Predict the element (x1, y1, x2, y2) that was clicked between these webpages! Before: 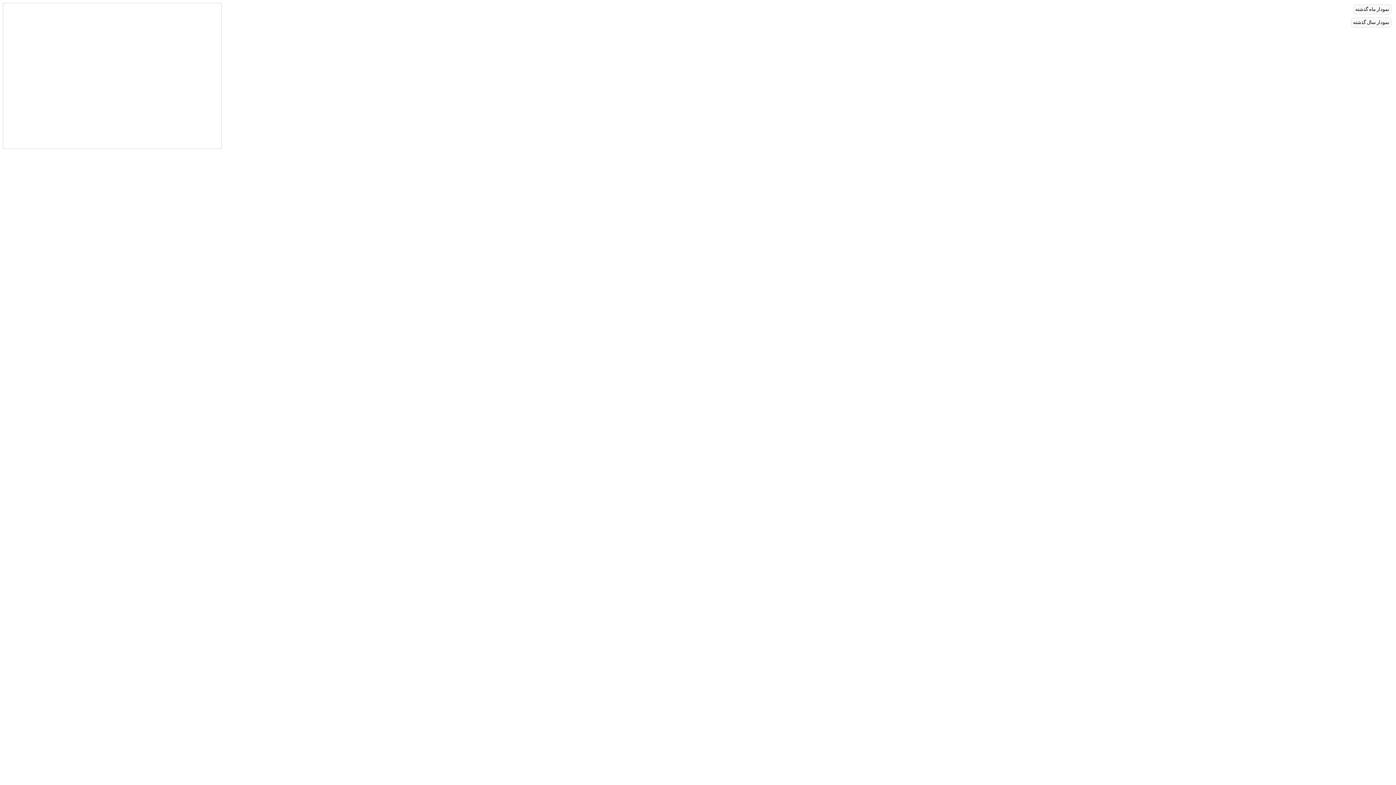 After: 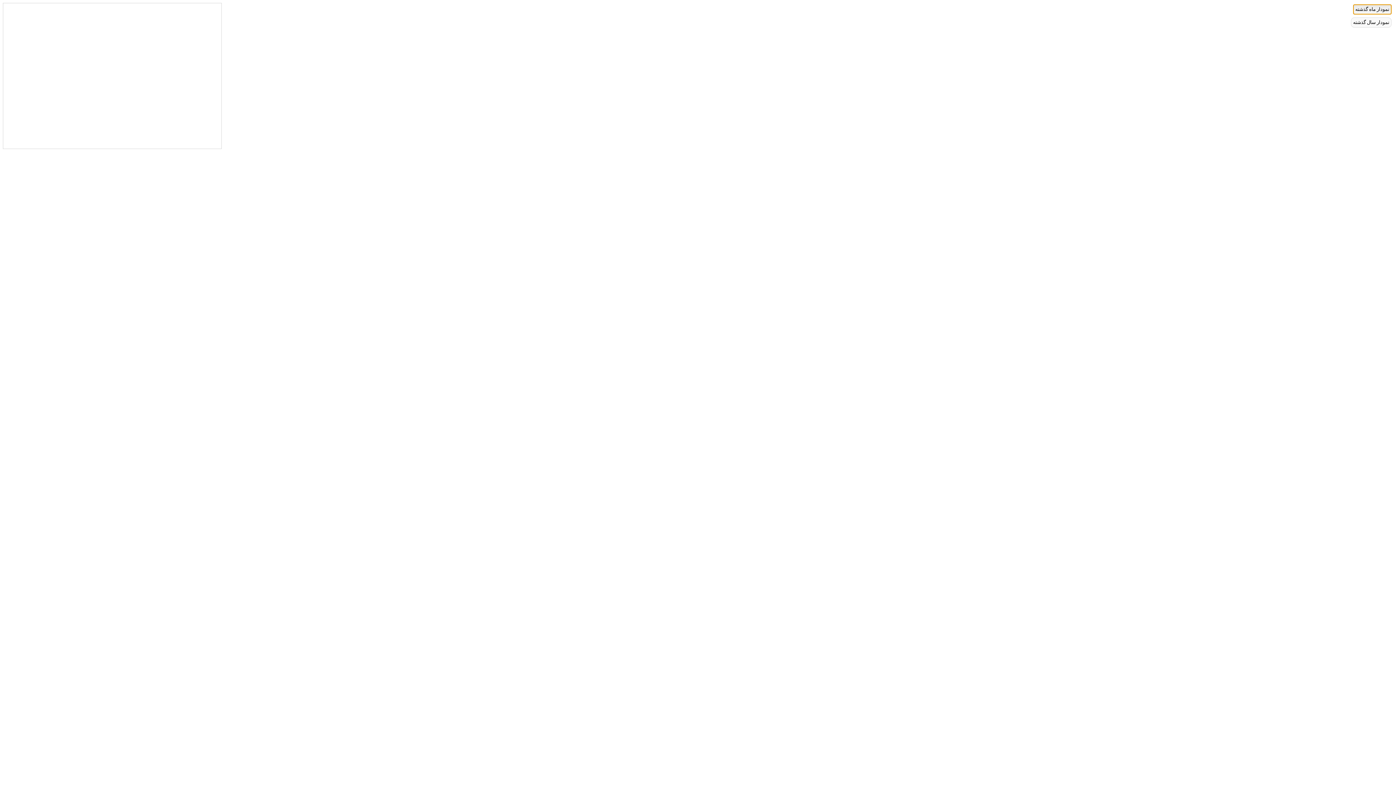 Action: label: نمودار ماه گذشته bbox: (1353, 4, 1392, 14)